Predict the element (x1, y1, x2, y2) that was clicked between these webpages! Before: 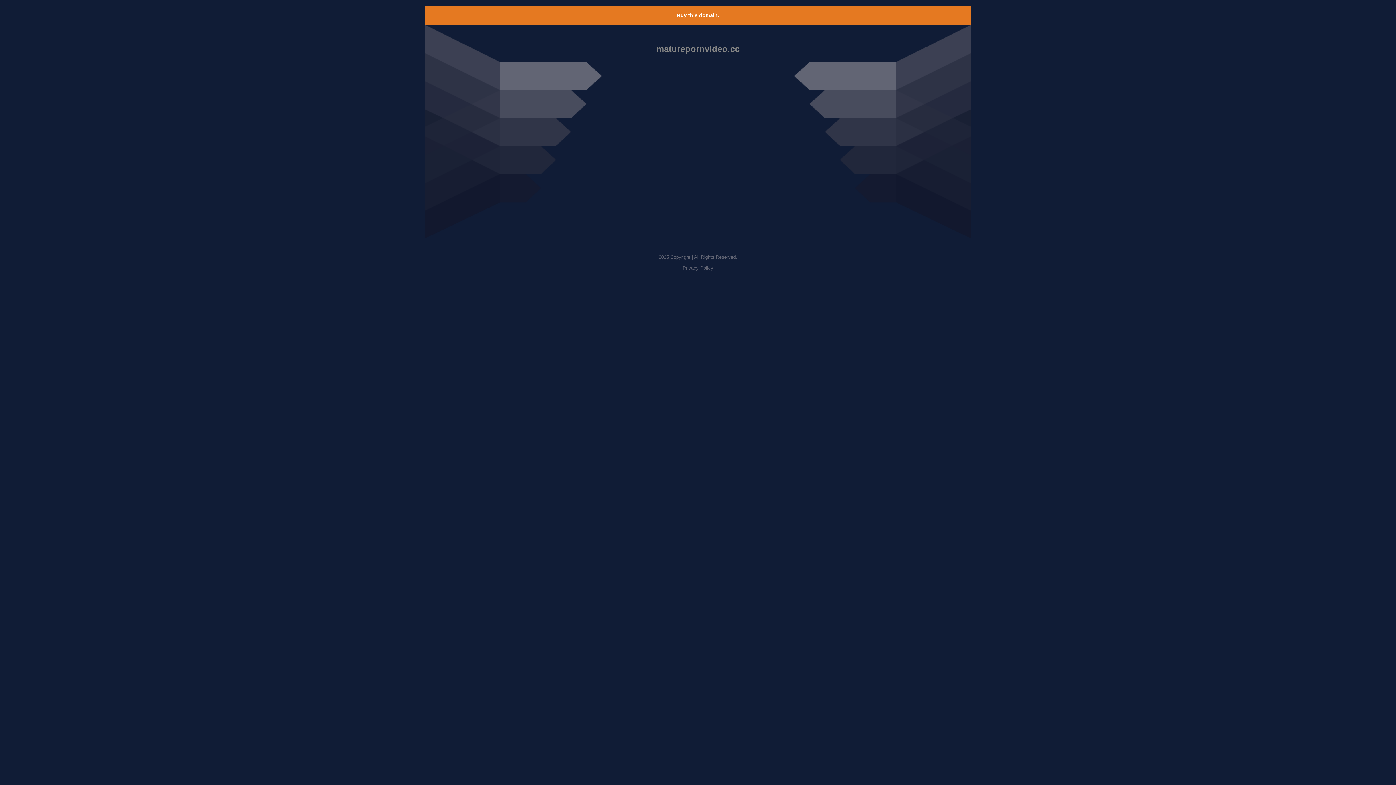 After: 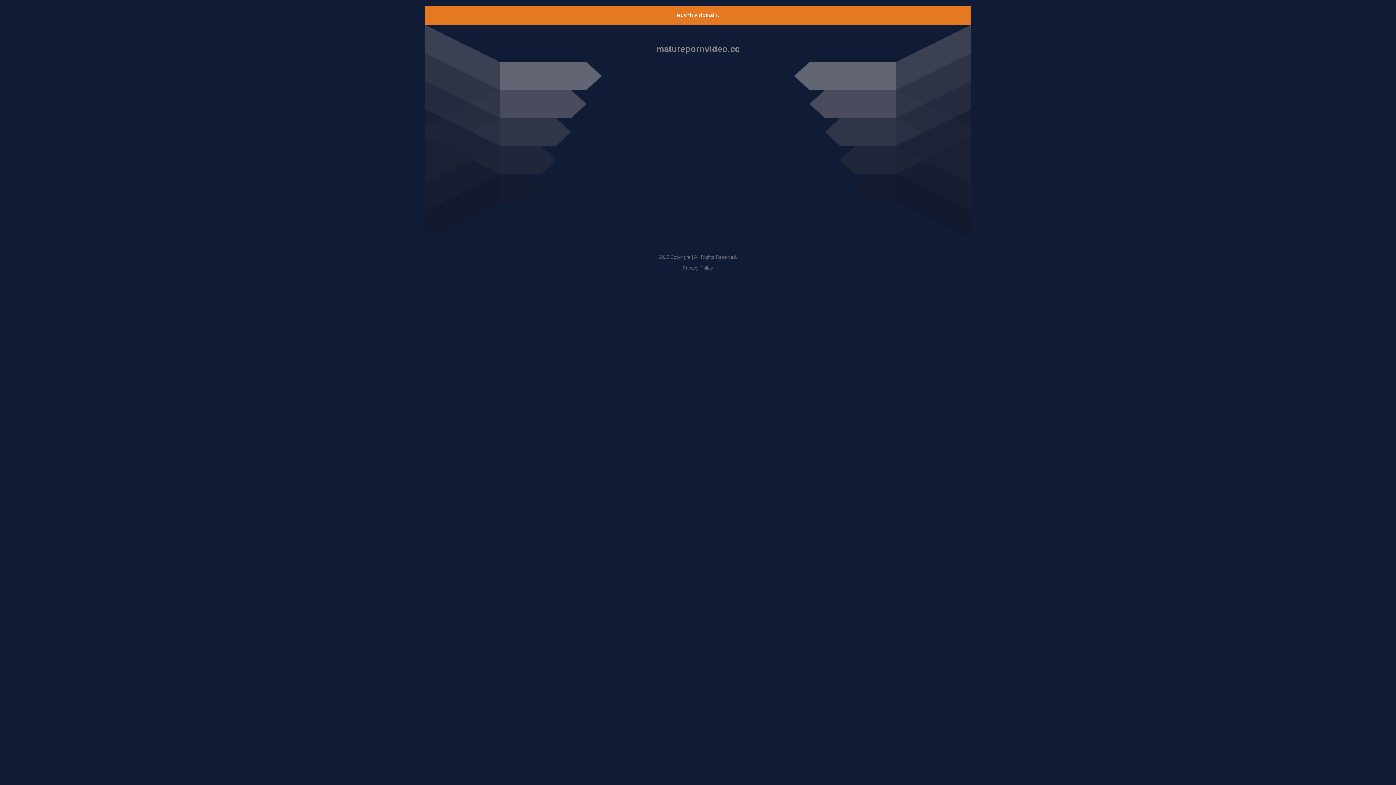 Action: bbox: (677, 12, 719, 18) label: Buy this domain.